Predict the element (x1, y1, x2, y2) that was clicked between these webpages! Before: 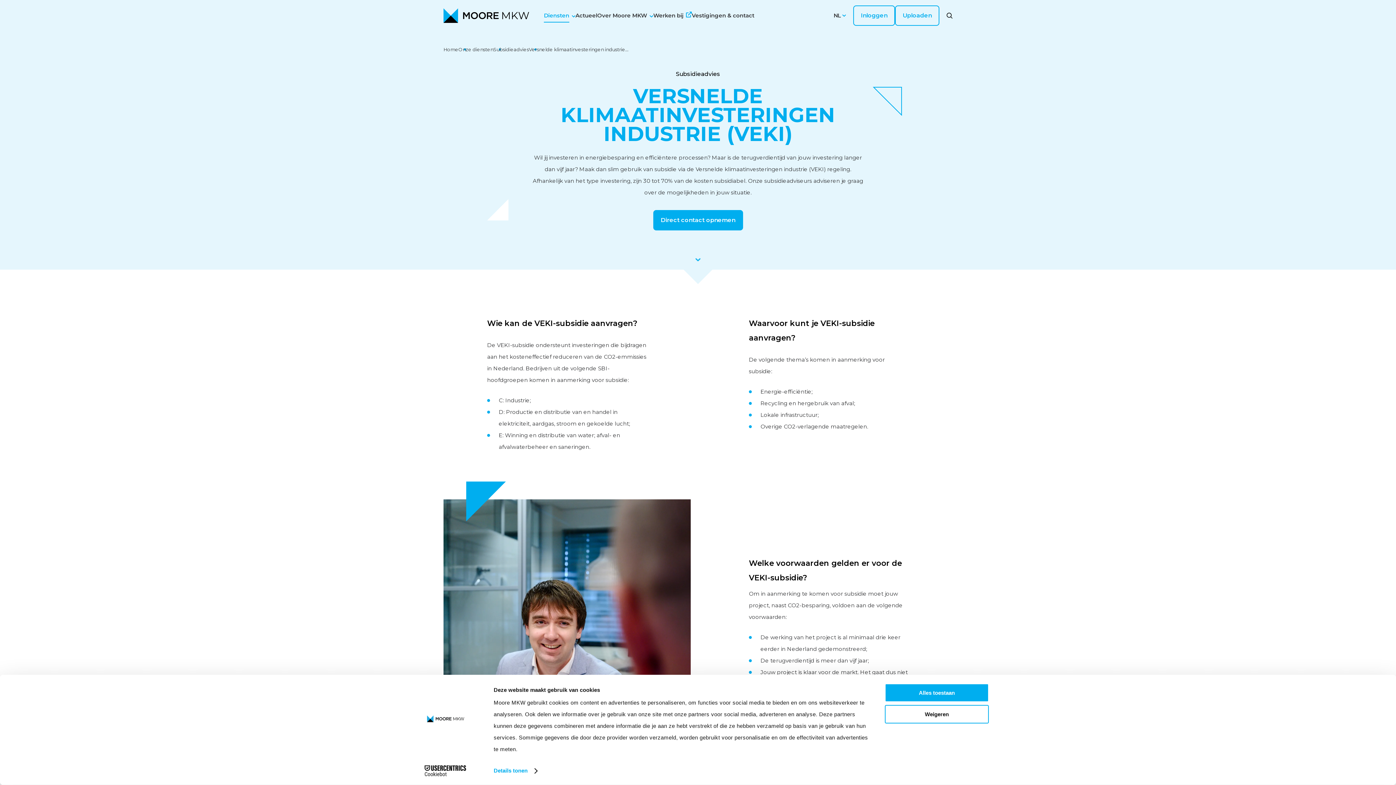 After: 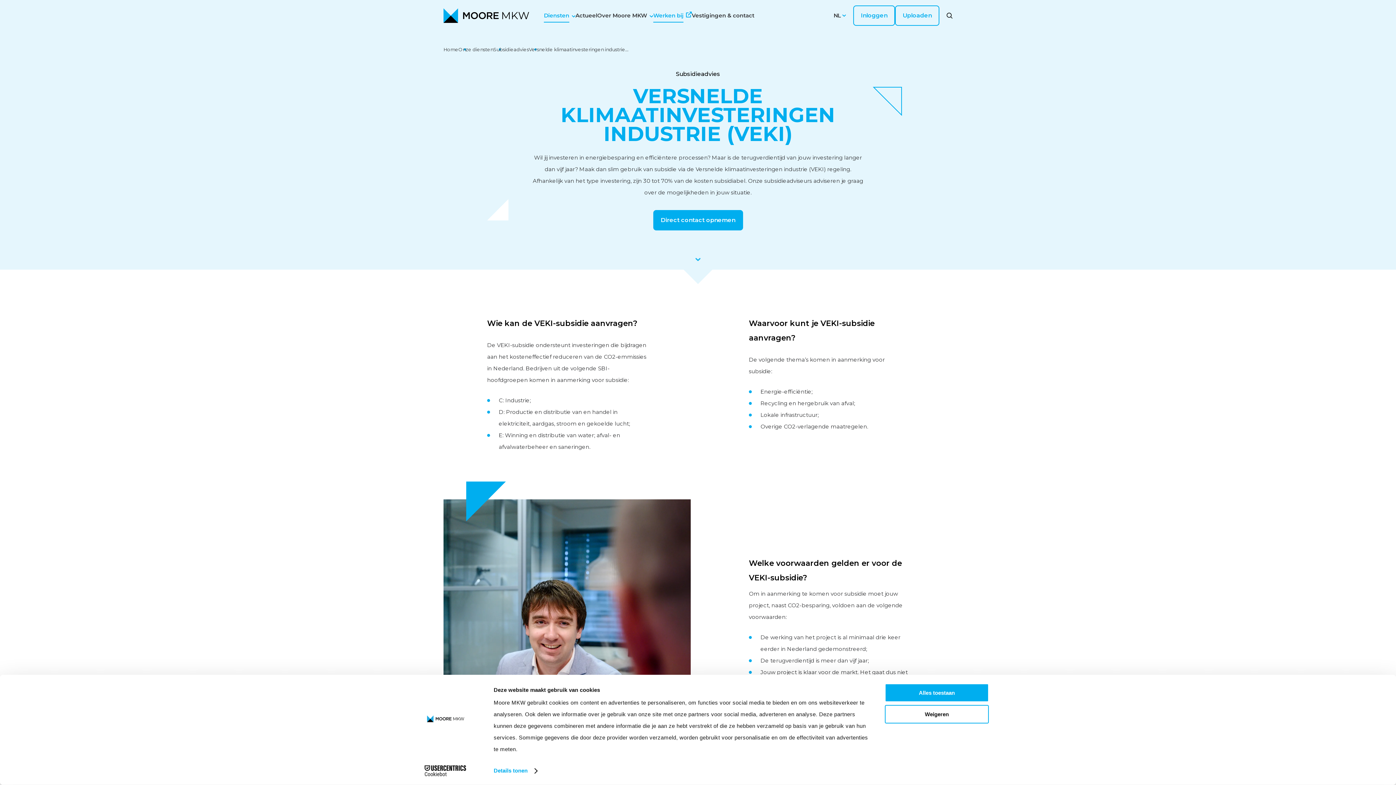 Action: label: Werken bij bbox: (653, 0, 683, 31)